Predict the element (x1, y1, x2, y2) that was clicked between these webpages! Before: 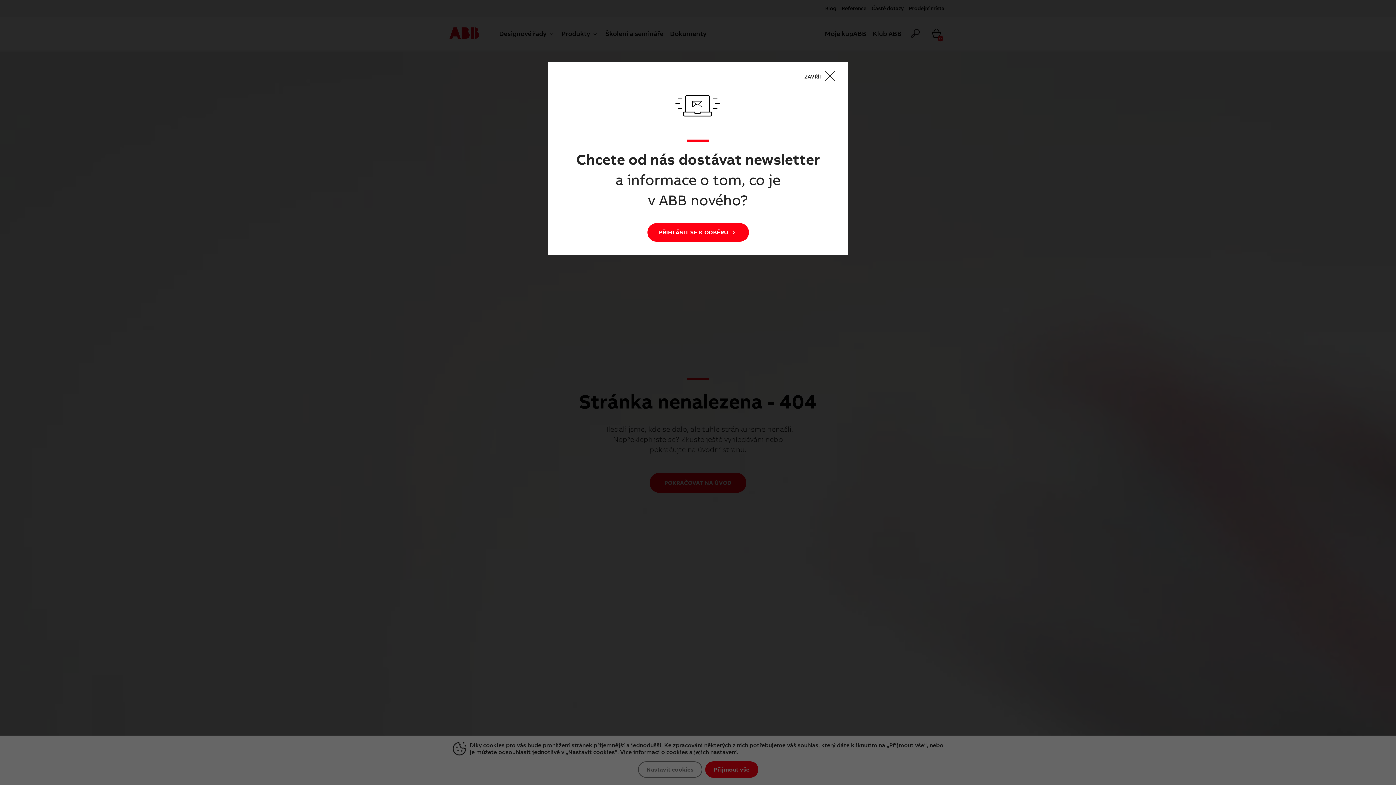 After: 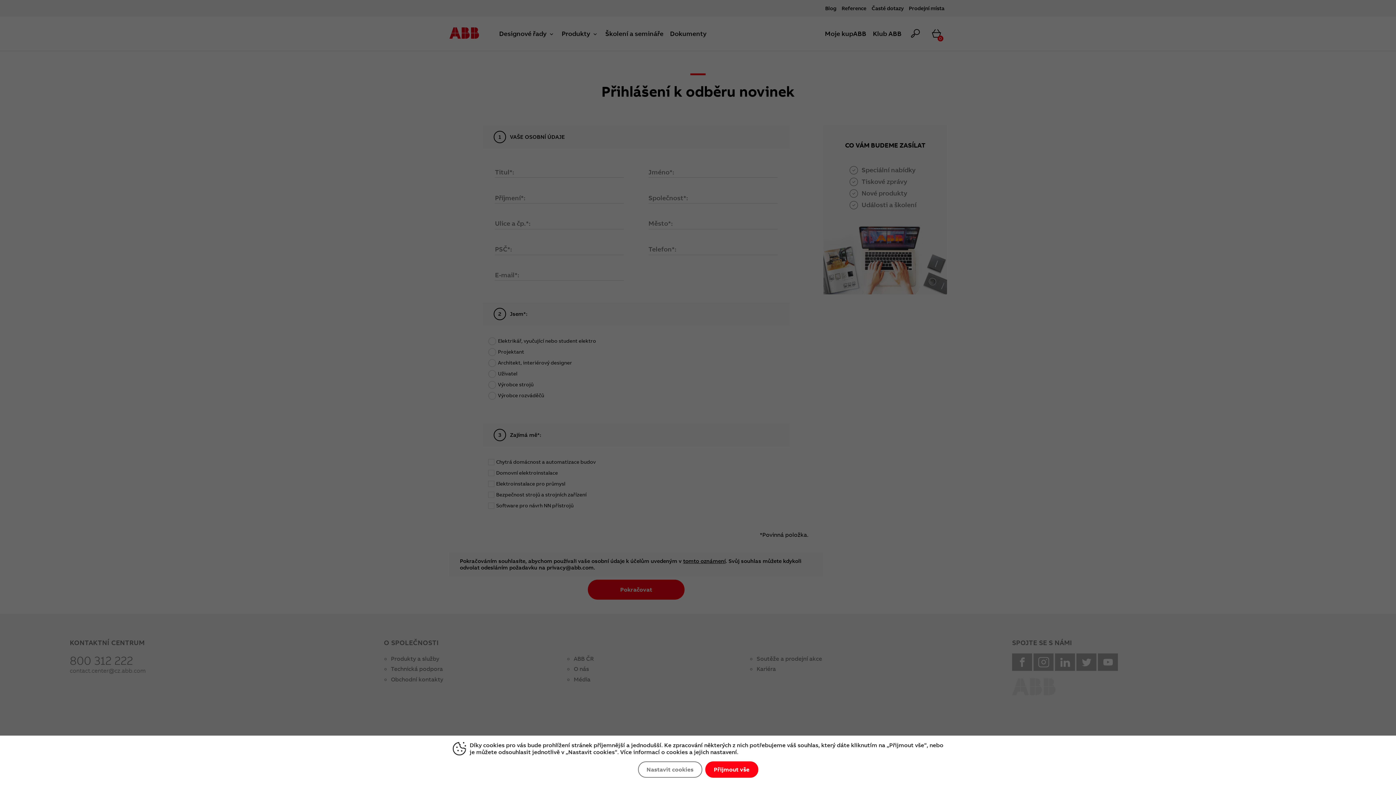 Action: label: PŘIHLÁSIT SE K ODBĚRU  bbox: (647, 223, 748, 241)